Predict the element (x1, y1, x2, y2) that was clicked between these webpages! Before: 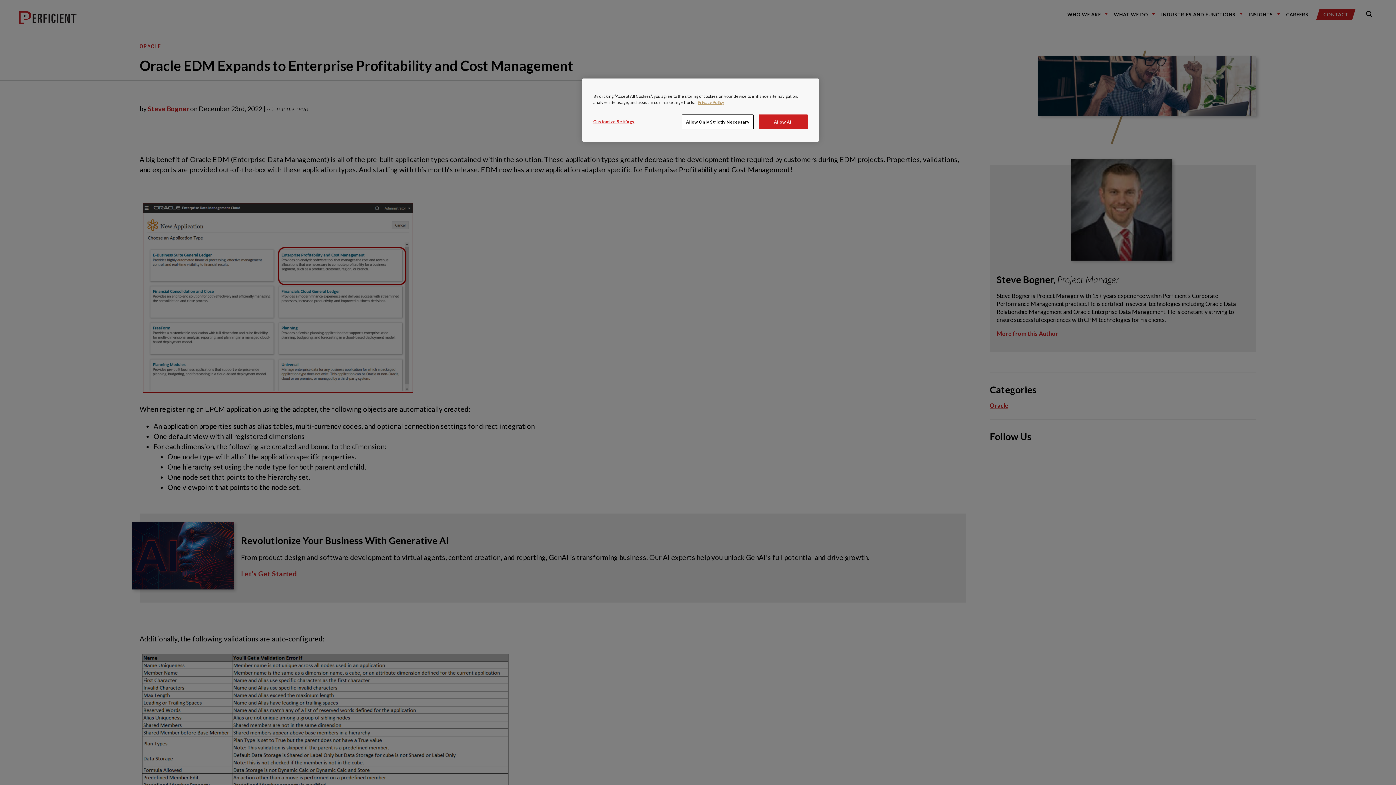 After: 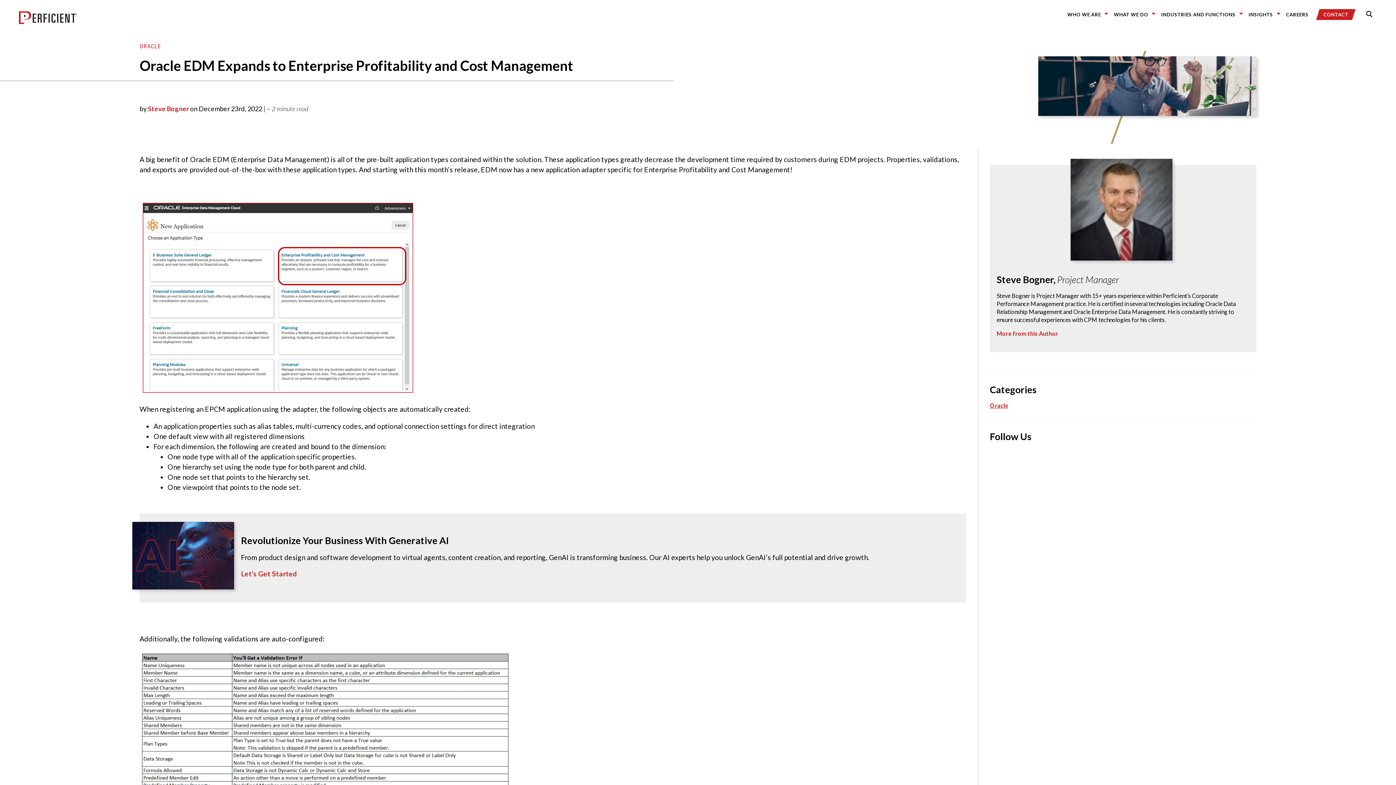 Action: bbox: (758, 114, 808, 129) label: Allow All